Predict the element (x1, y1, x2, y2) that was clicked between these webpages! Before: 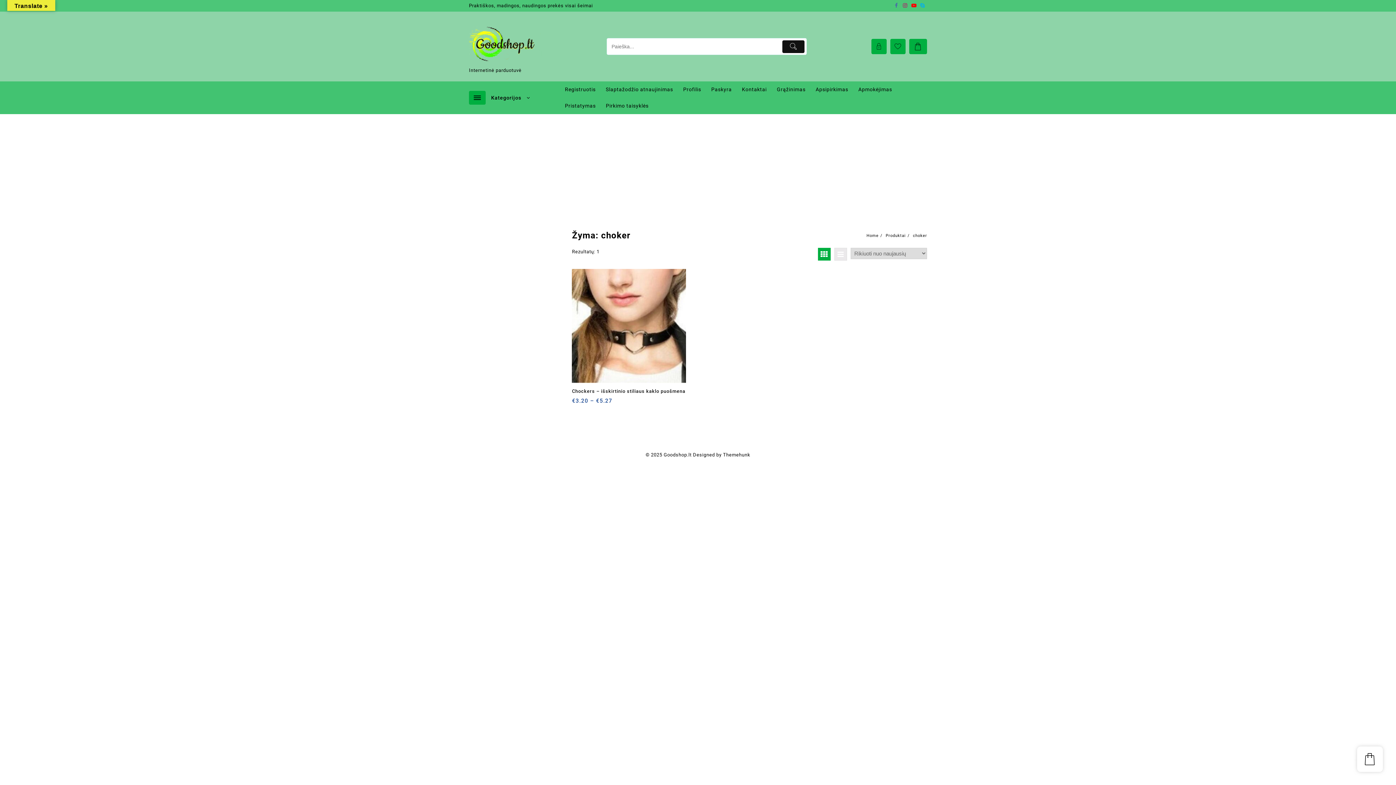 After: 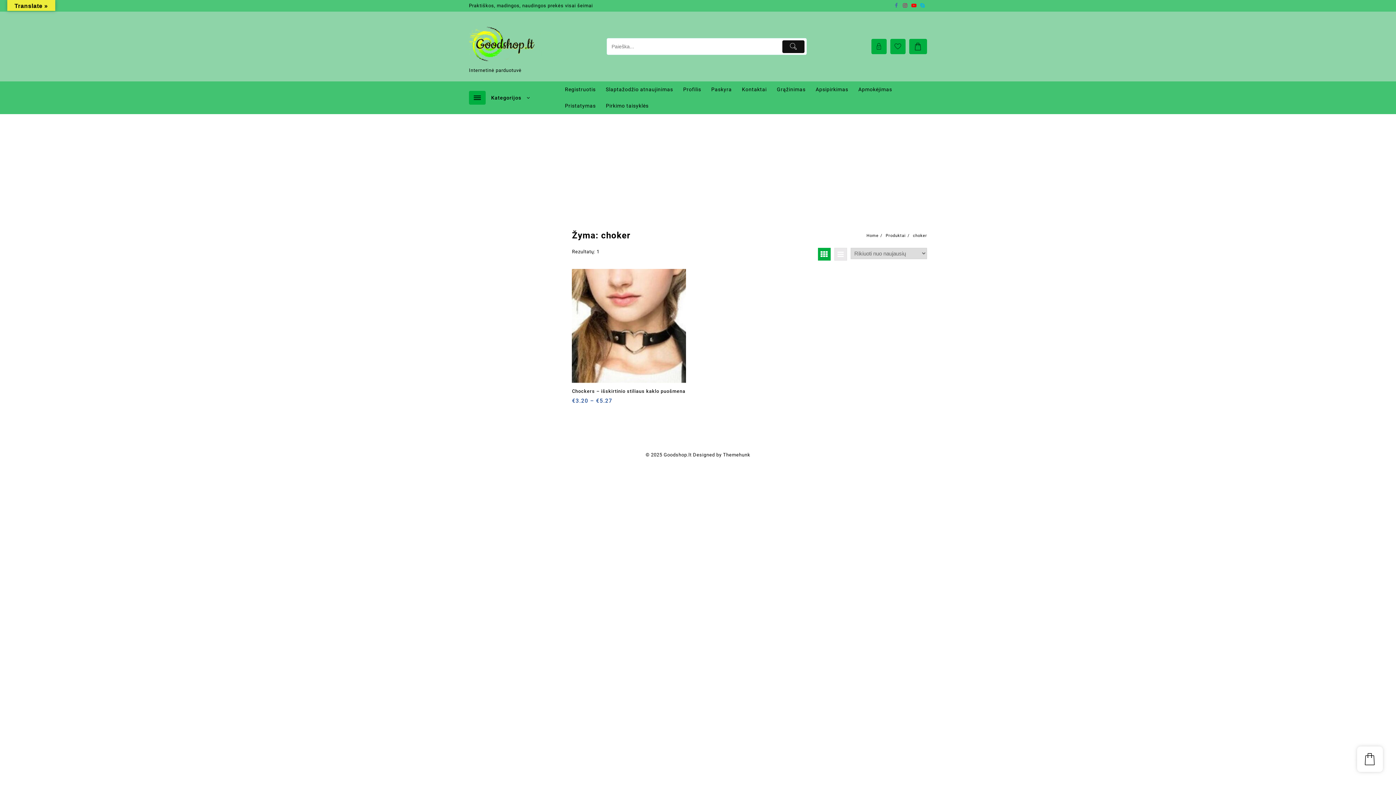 Action: bbox: (902, 2, 908, 8)